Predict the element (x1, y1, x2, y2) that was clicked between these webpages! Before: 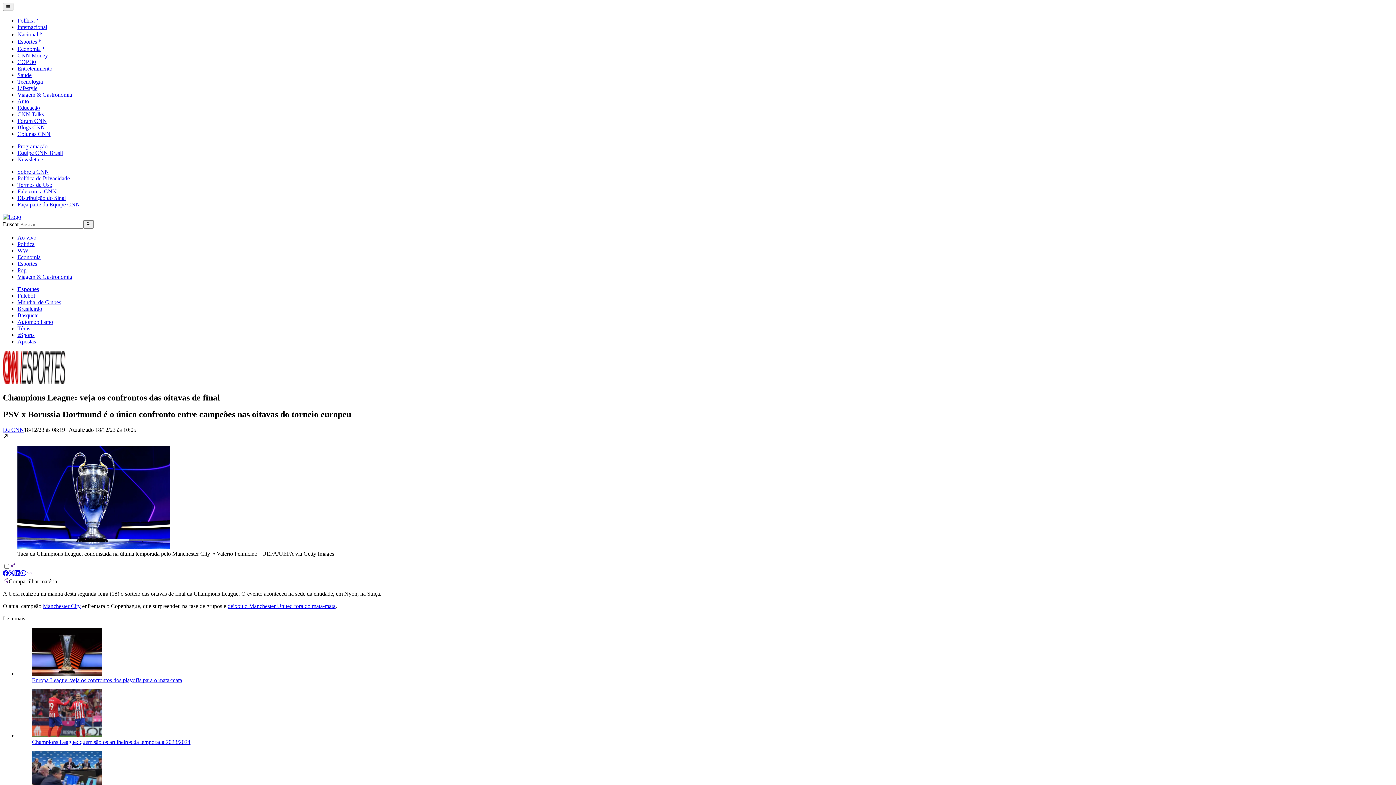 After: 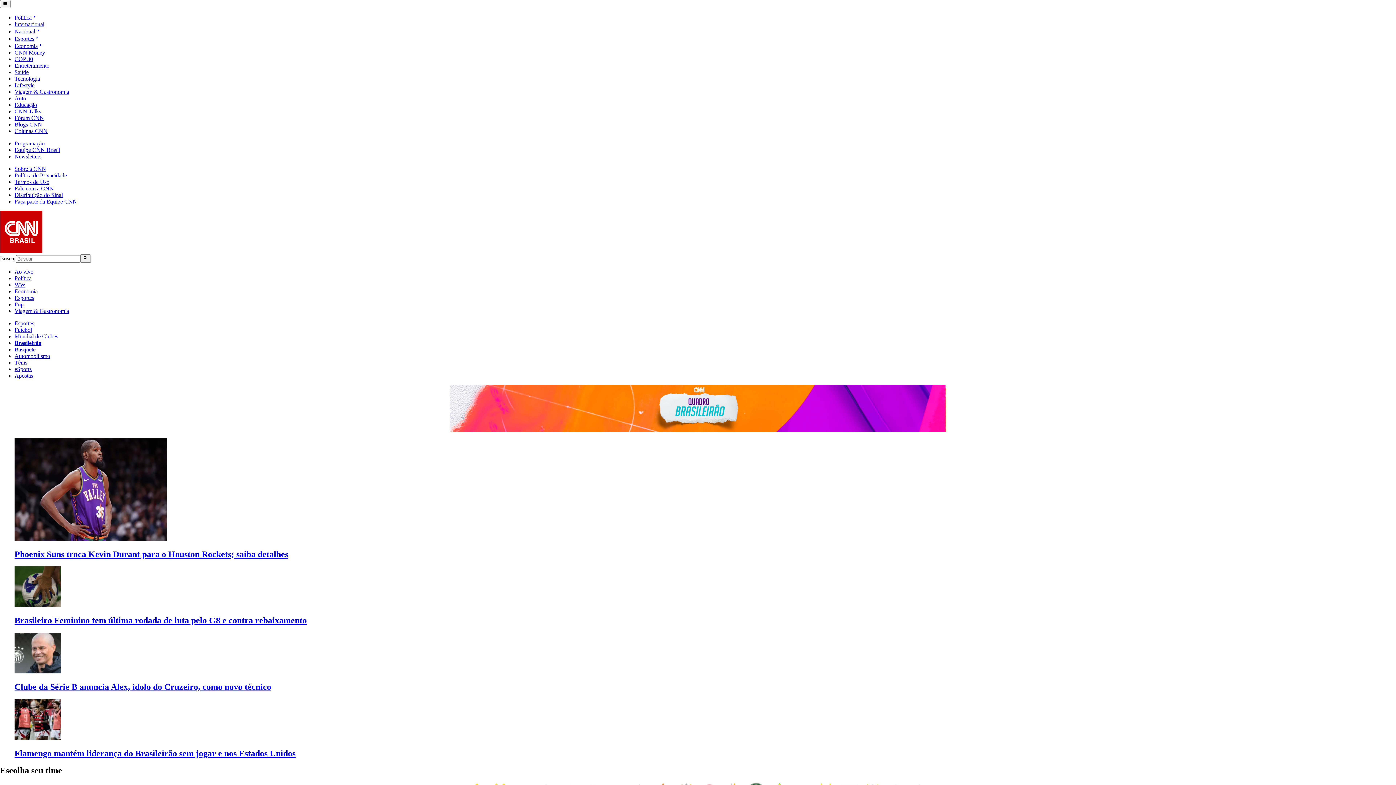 Action: bbox: (17, 305, 42, 311) label: Brasileirão